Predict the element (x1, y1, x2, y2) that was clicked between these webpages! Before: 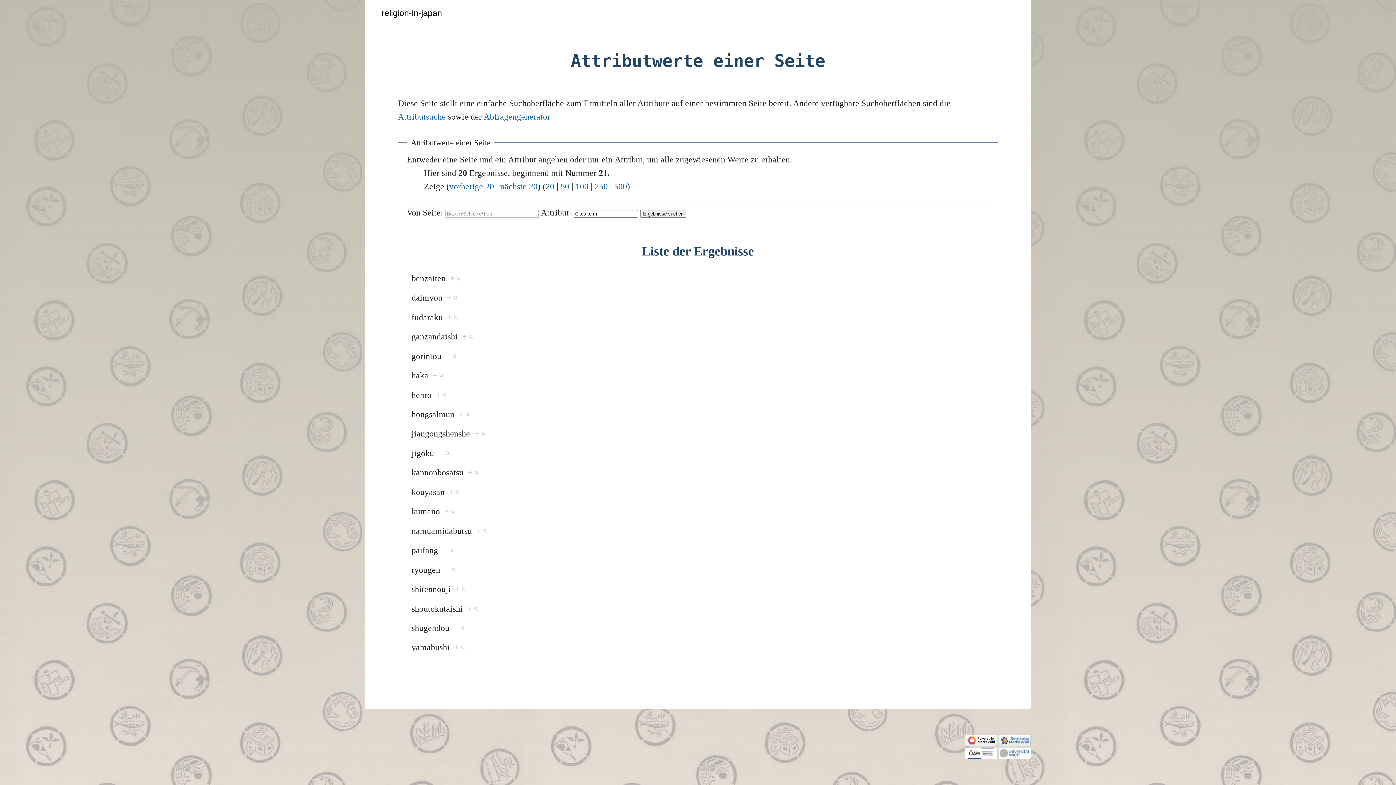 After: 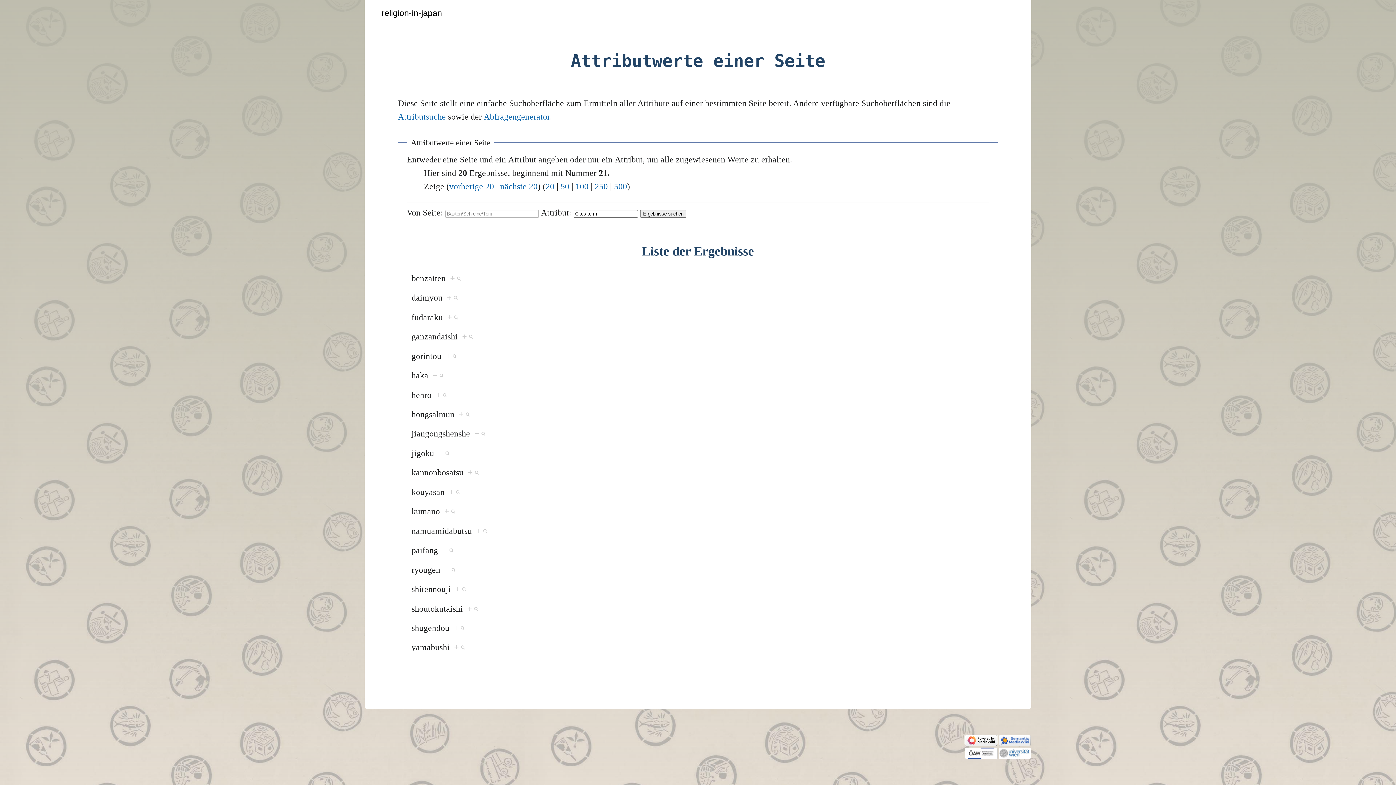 Action: bbox: (964, 735, 998, 744)